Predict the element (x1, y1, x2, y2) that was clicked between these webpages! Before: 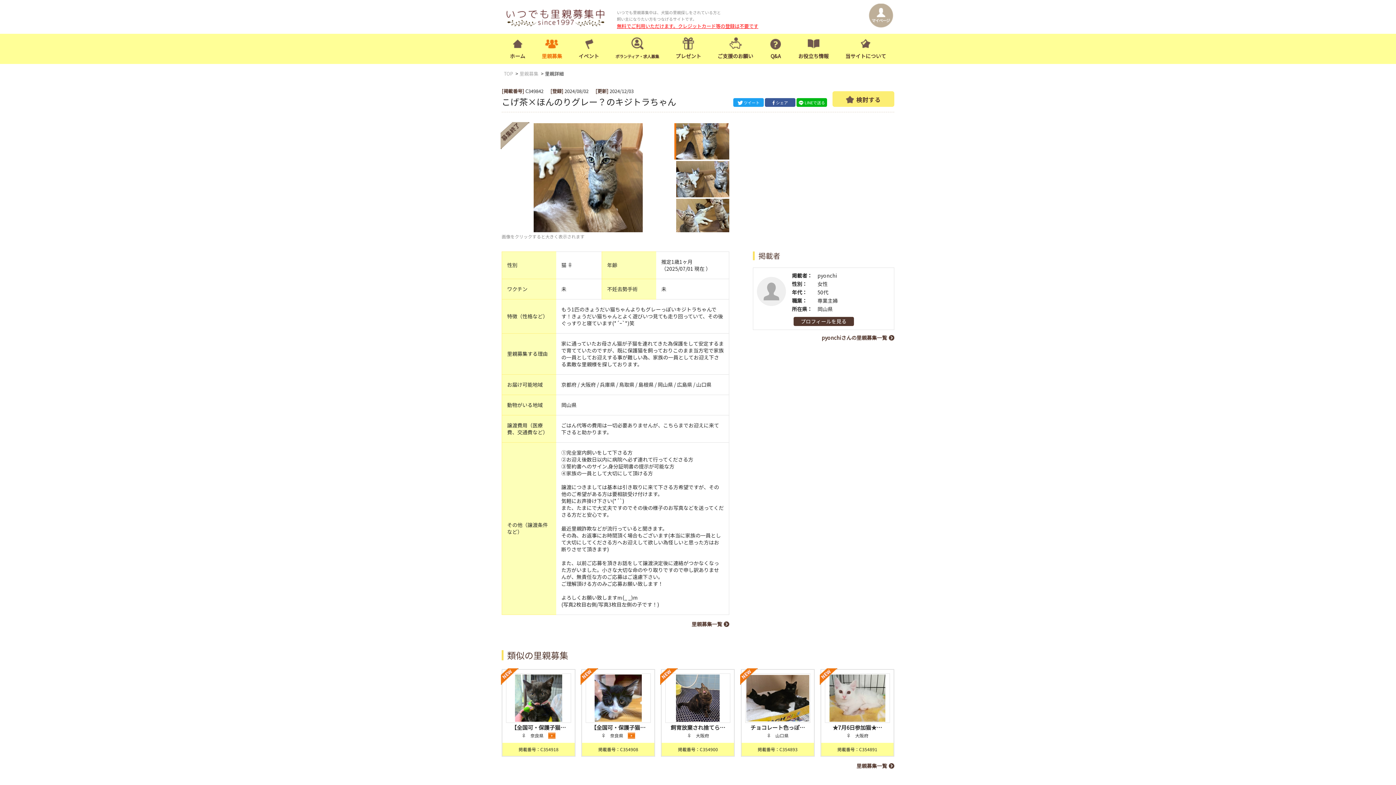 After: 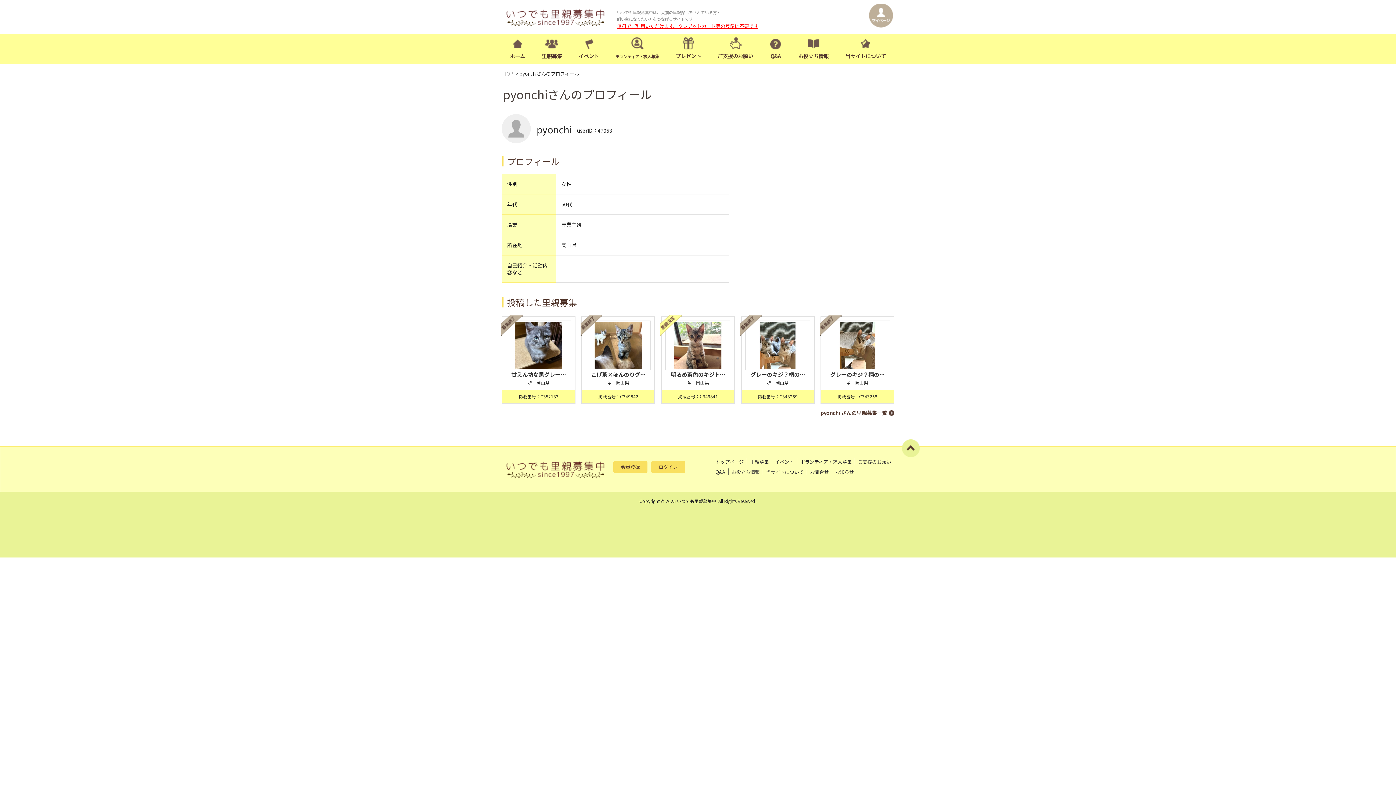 Action: label: プロフィールを見る bbox: (793, 317, 854, 326)